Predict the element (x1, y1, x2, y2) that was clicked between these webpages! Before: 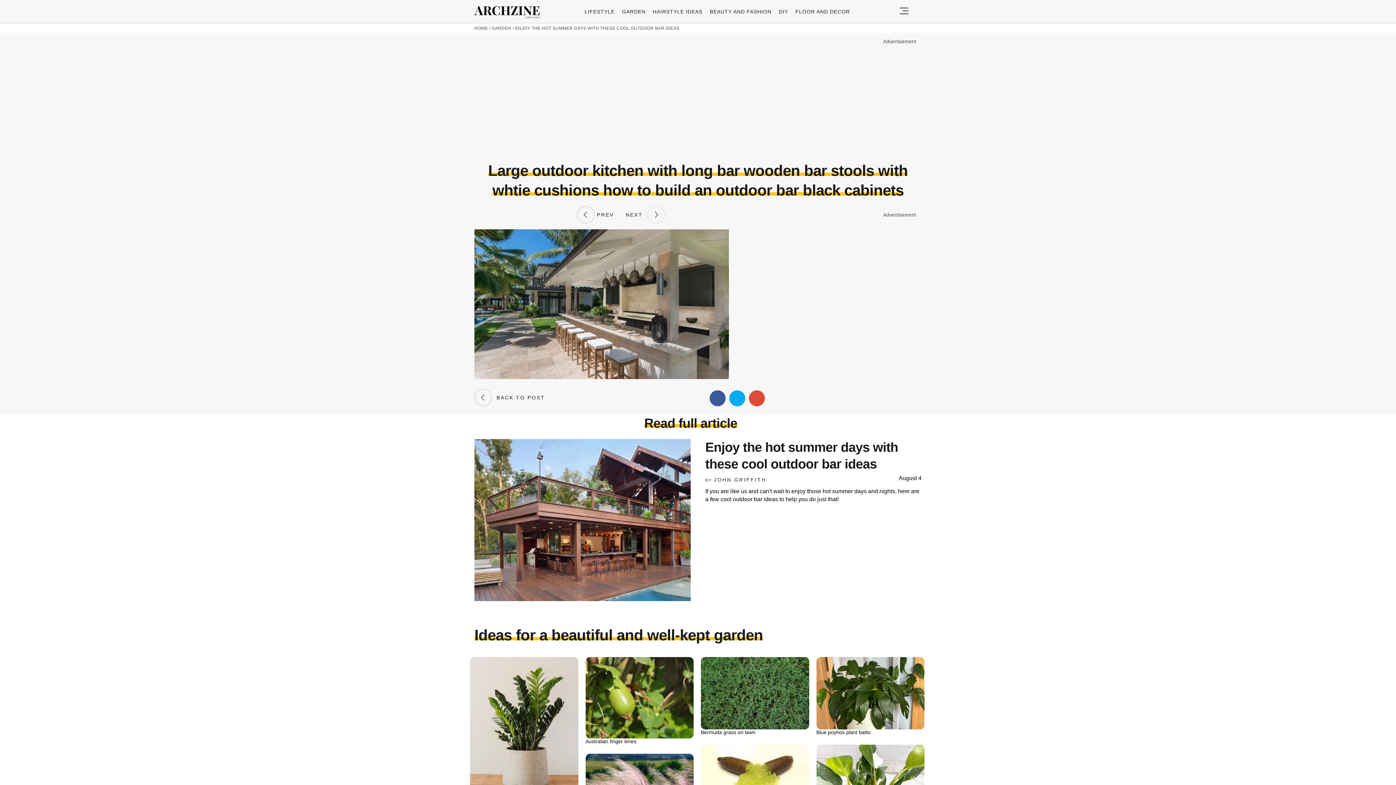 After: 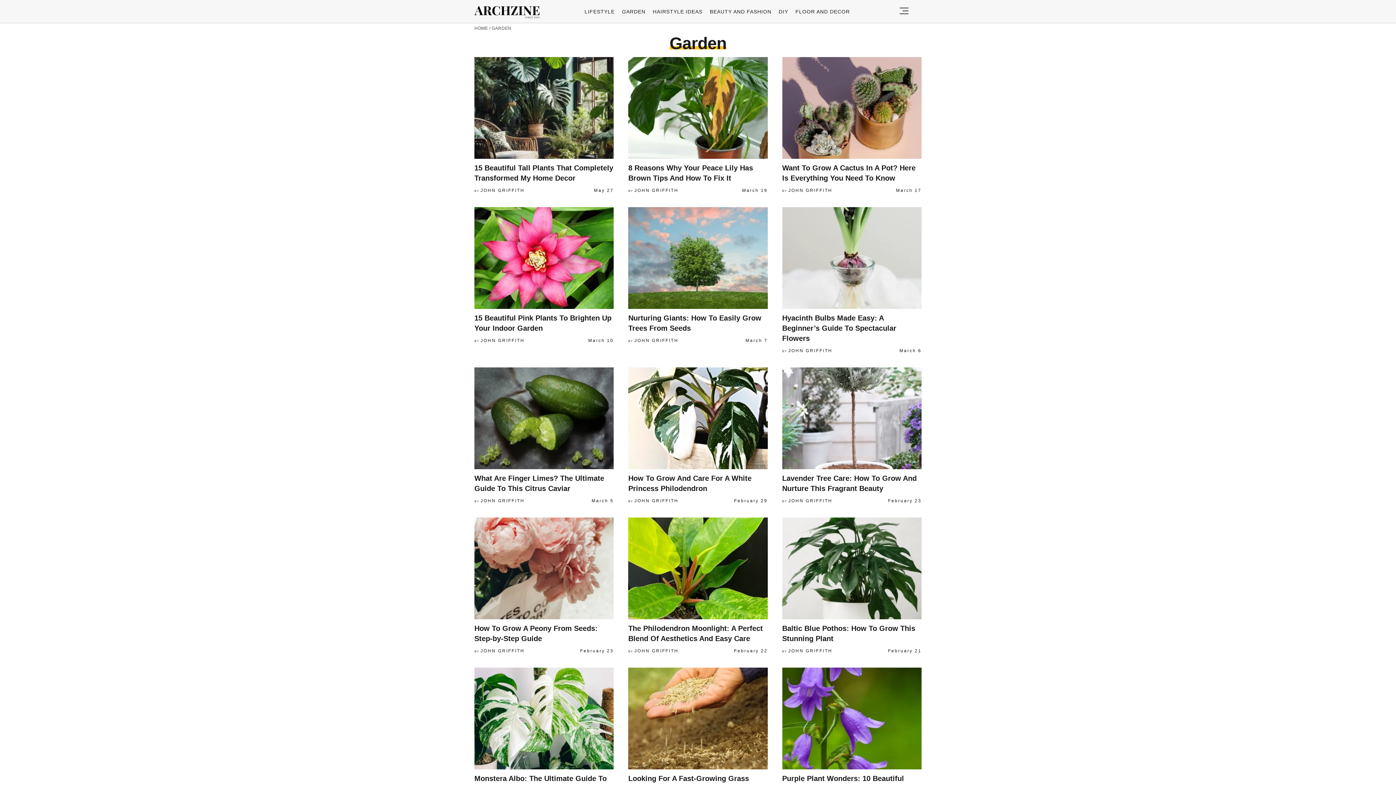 Action: bbox: (622, 8, 645, 14) label: GARDEN